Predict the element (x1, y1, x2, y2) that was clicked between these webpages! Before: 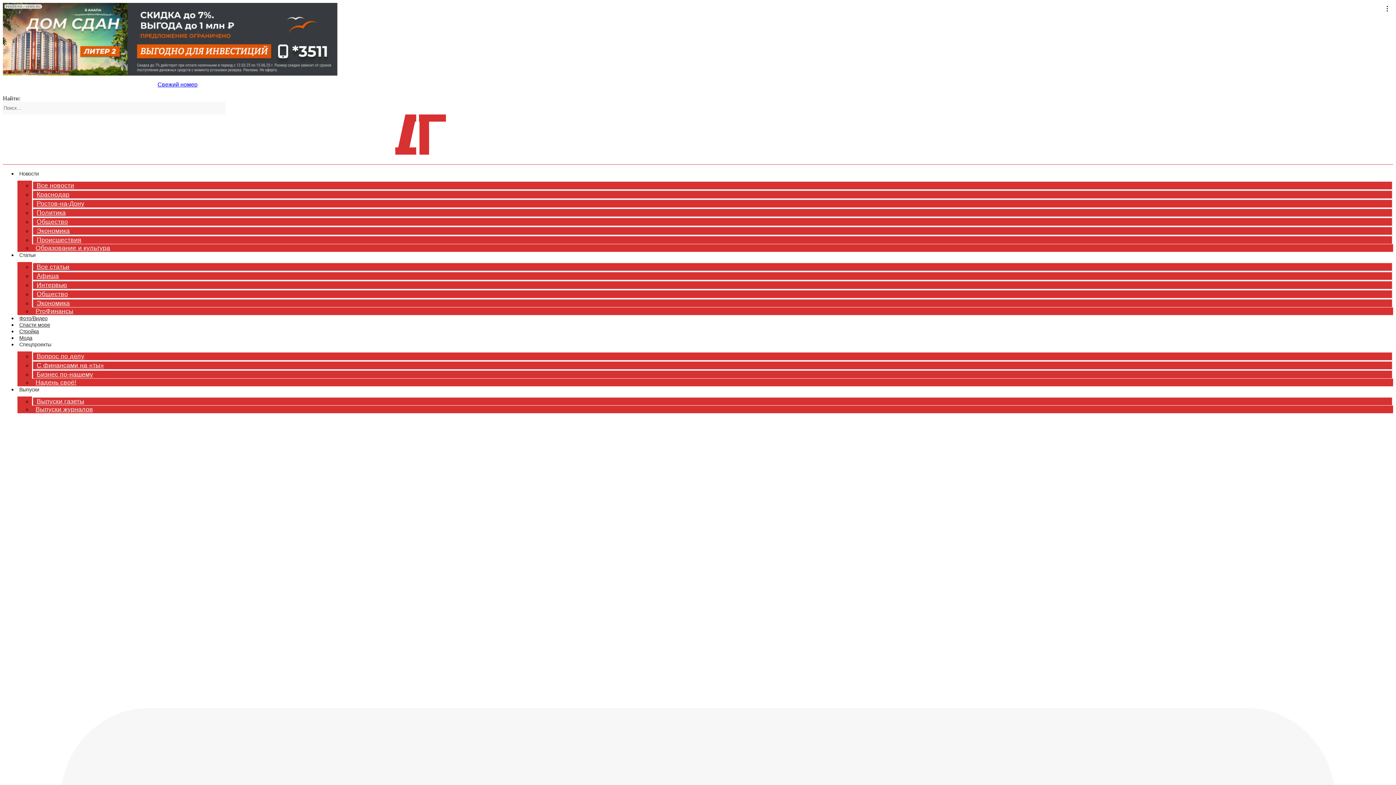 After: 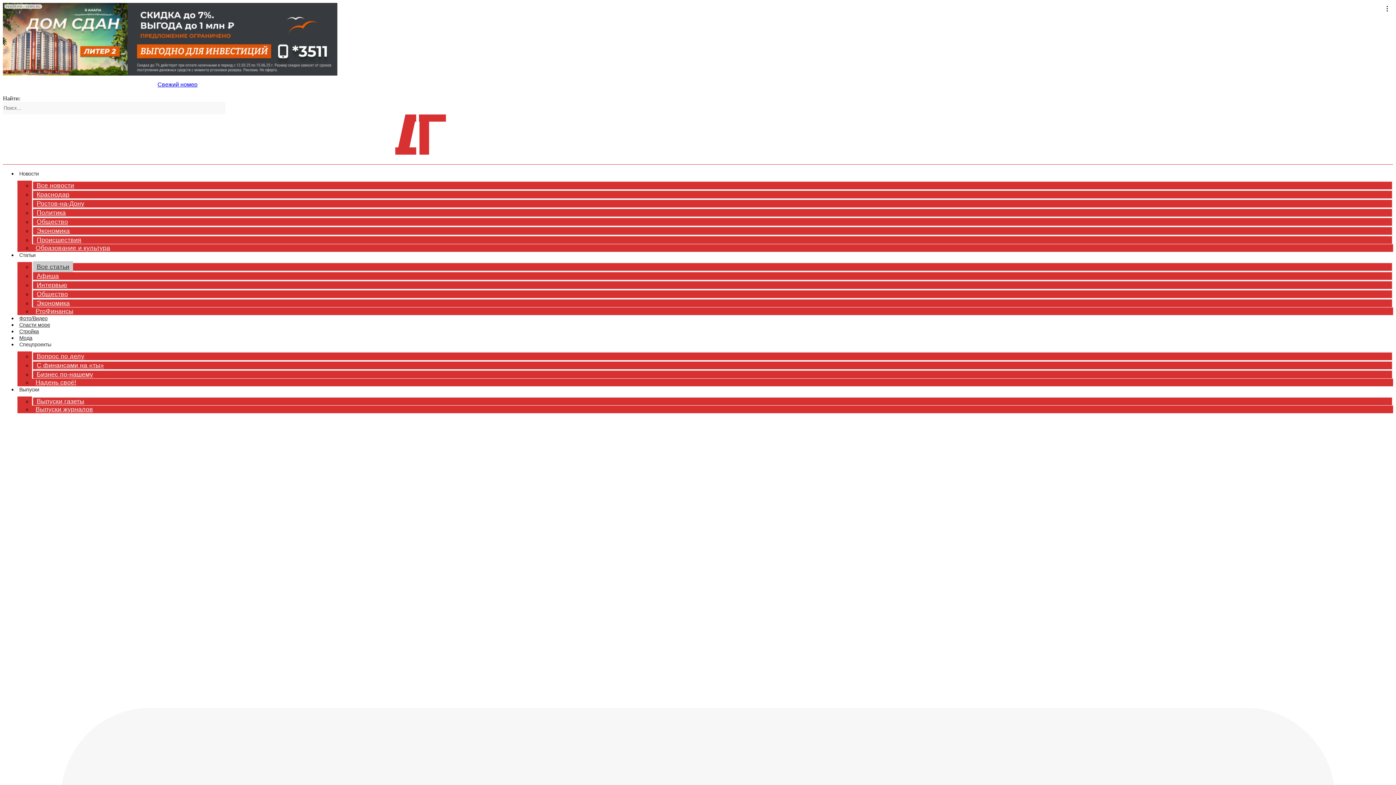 Action: bbox: (33, 188, 73, 199) label: Все статьи